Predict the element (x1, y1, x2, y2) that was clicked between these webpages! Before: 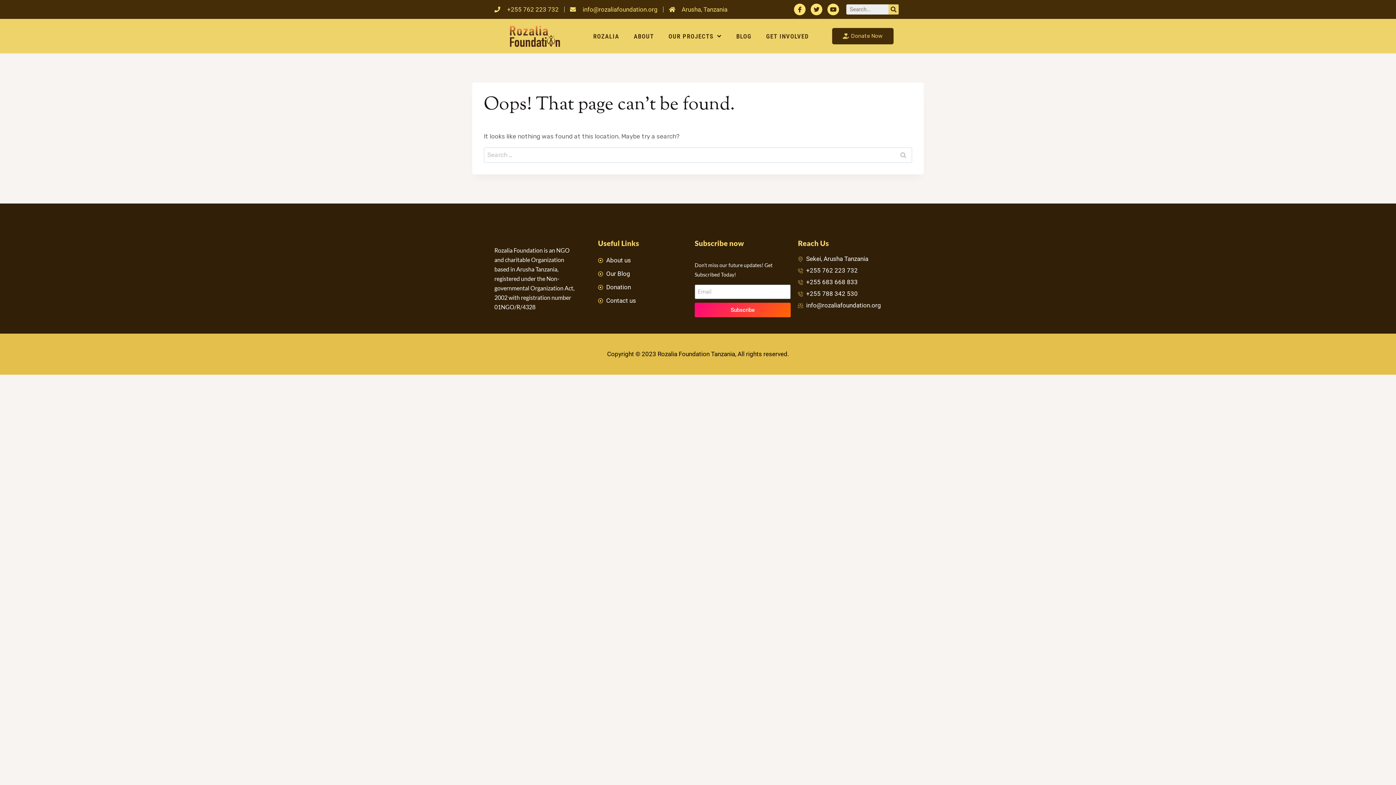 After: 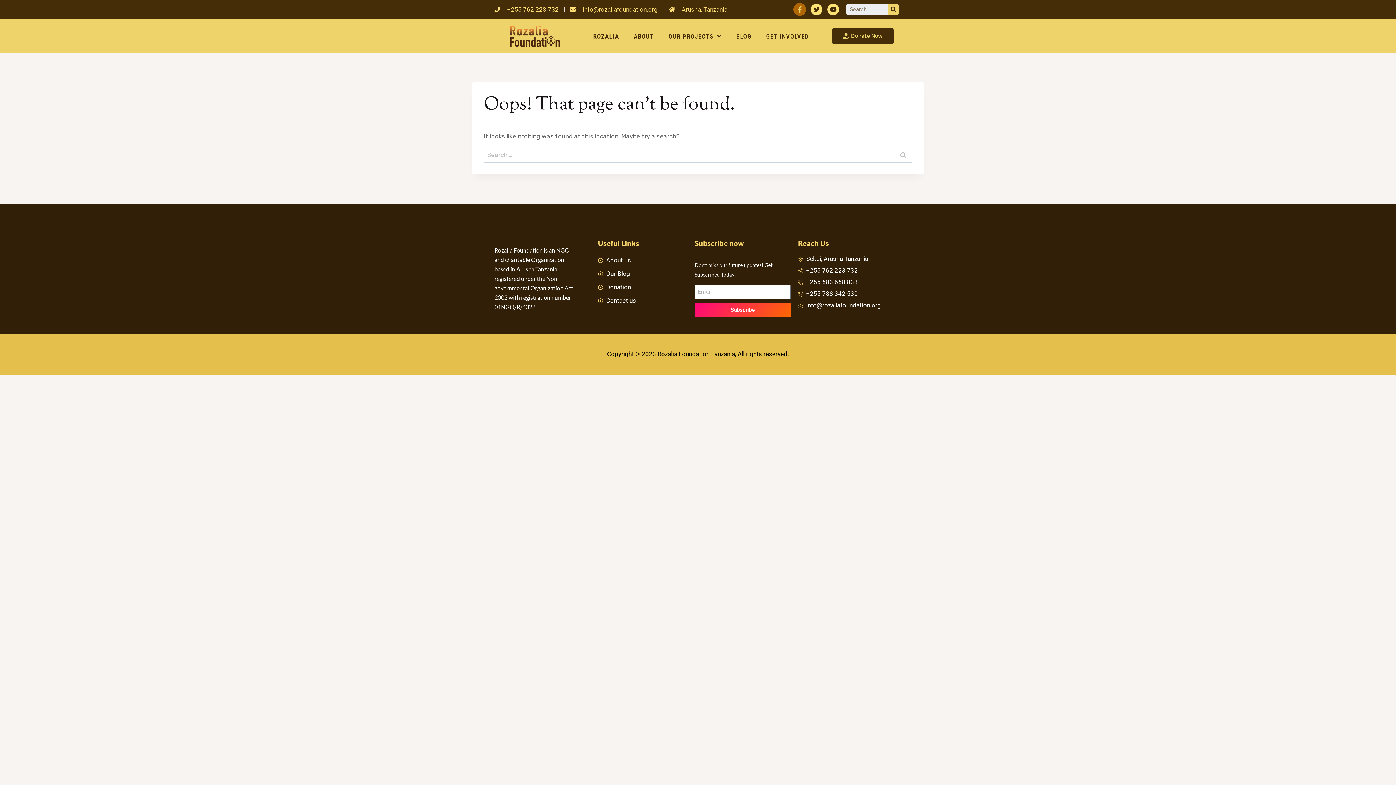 Action: bbox: (794, 3, 805, 15) label: Icon-facebook